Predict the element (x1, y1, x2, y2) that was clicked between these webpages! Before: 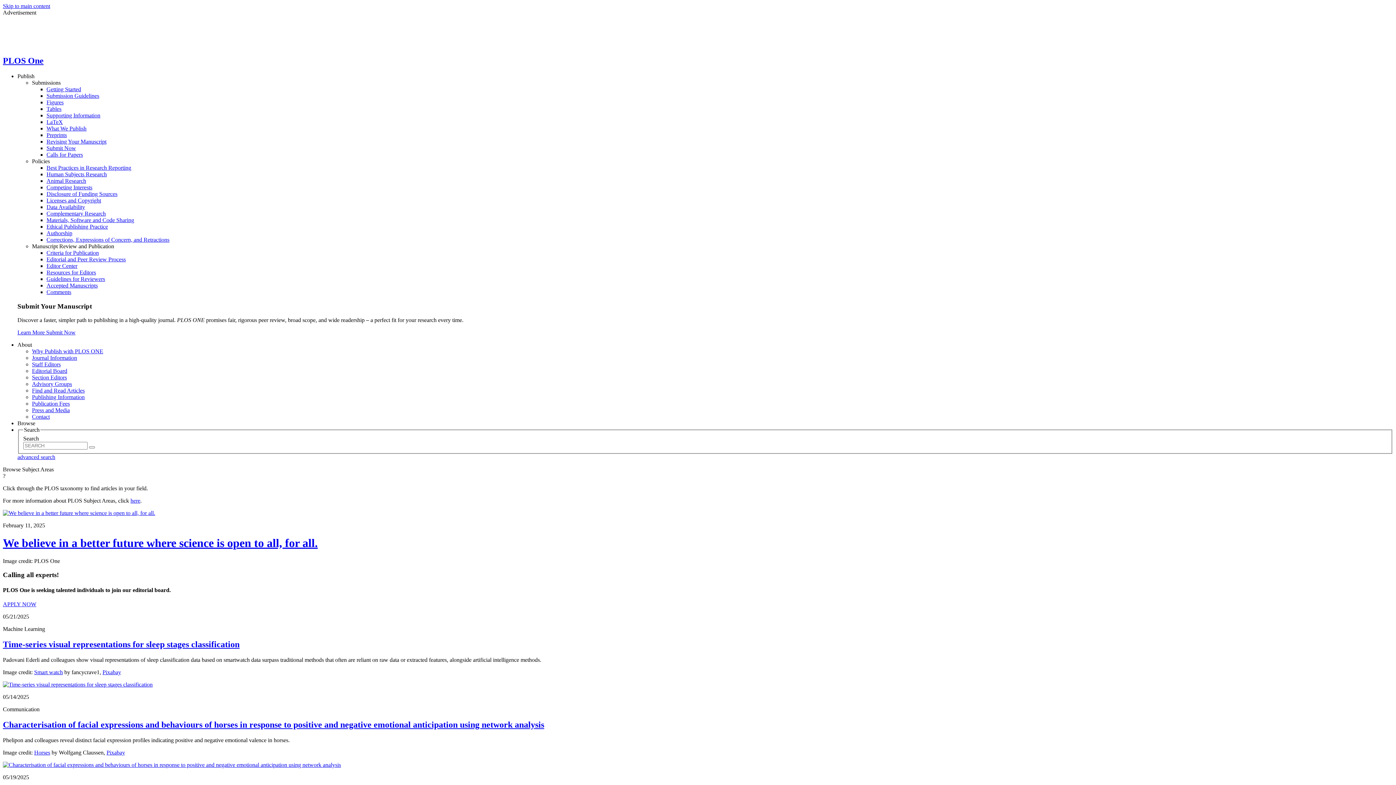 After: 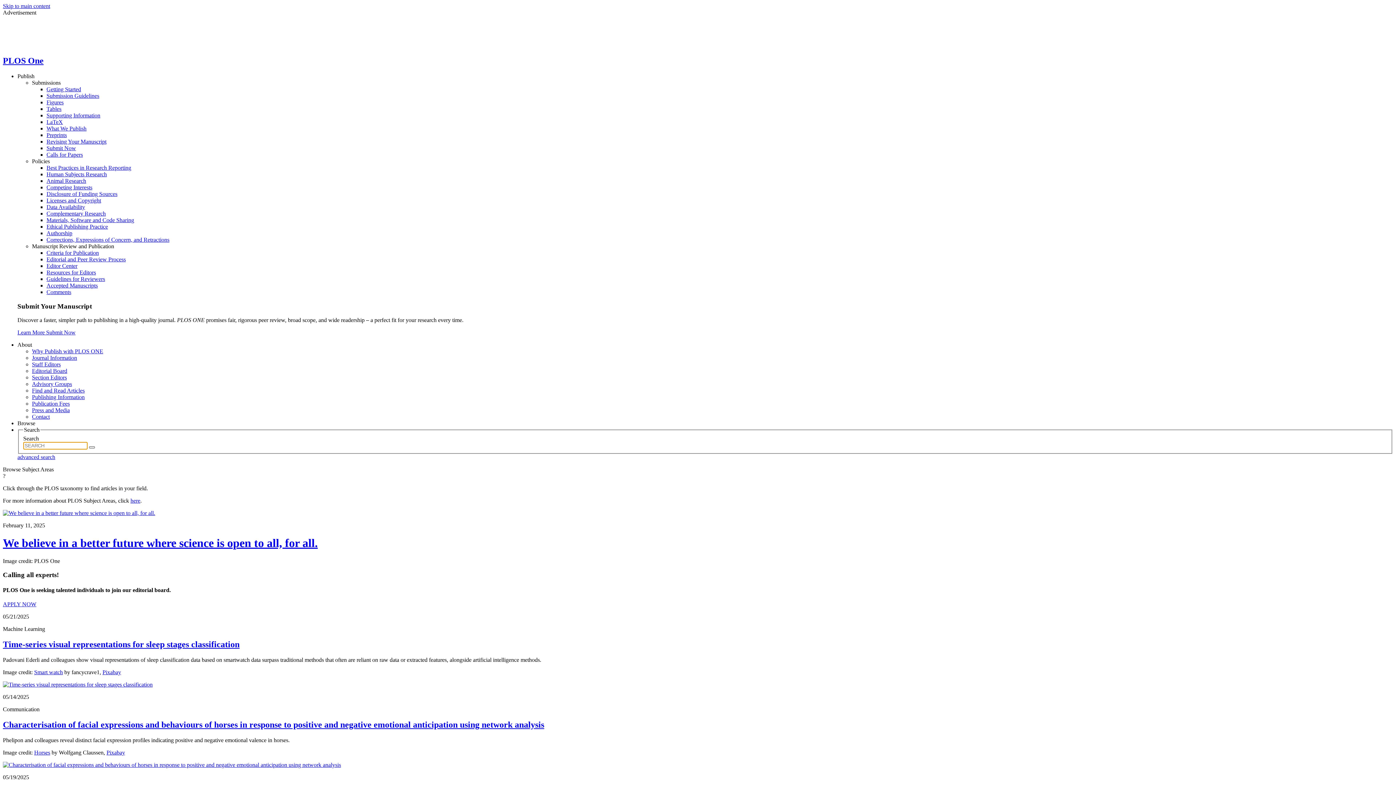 Action: bbox: (89, 446, 94, 448) label: Submit search